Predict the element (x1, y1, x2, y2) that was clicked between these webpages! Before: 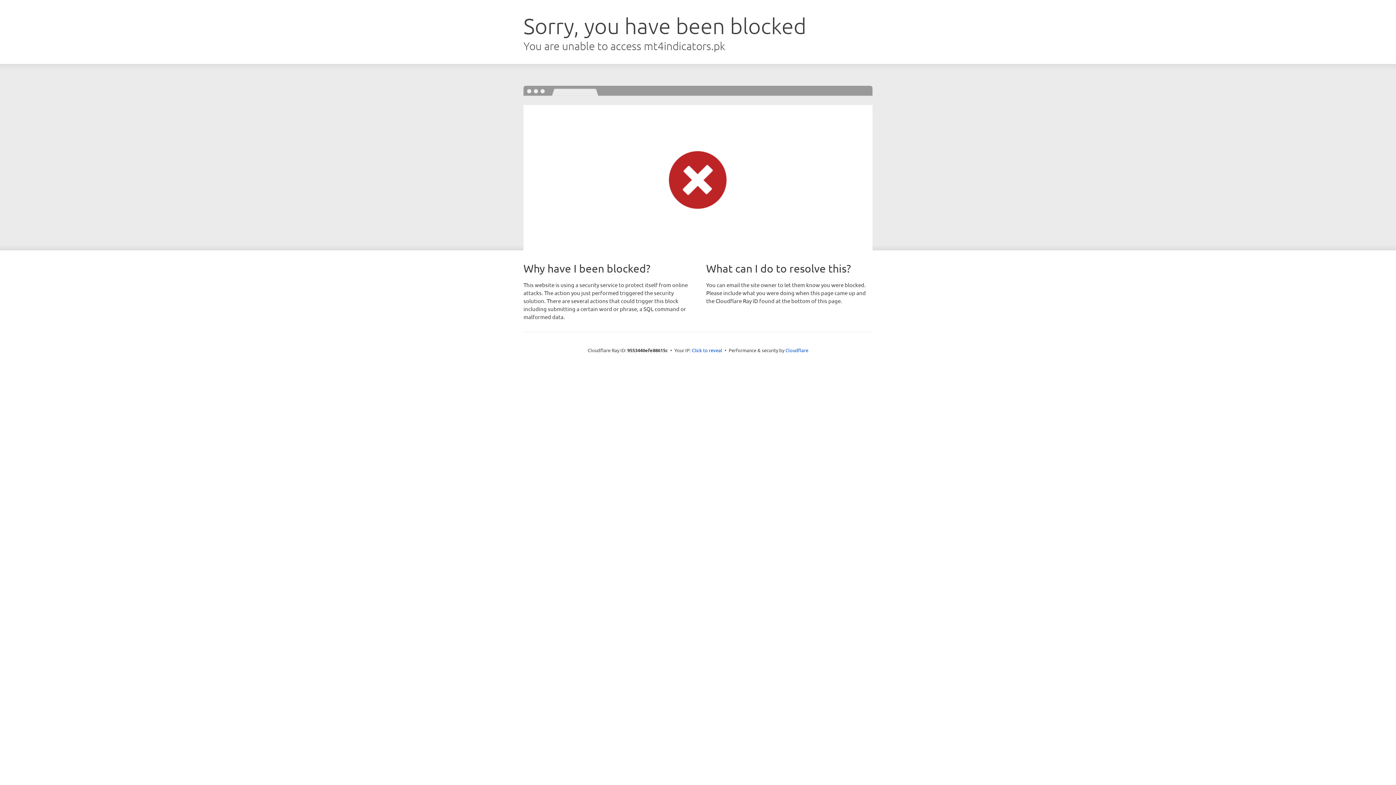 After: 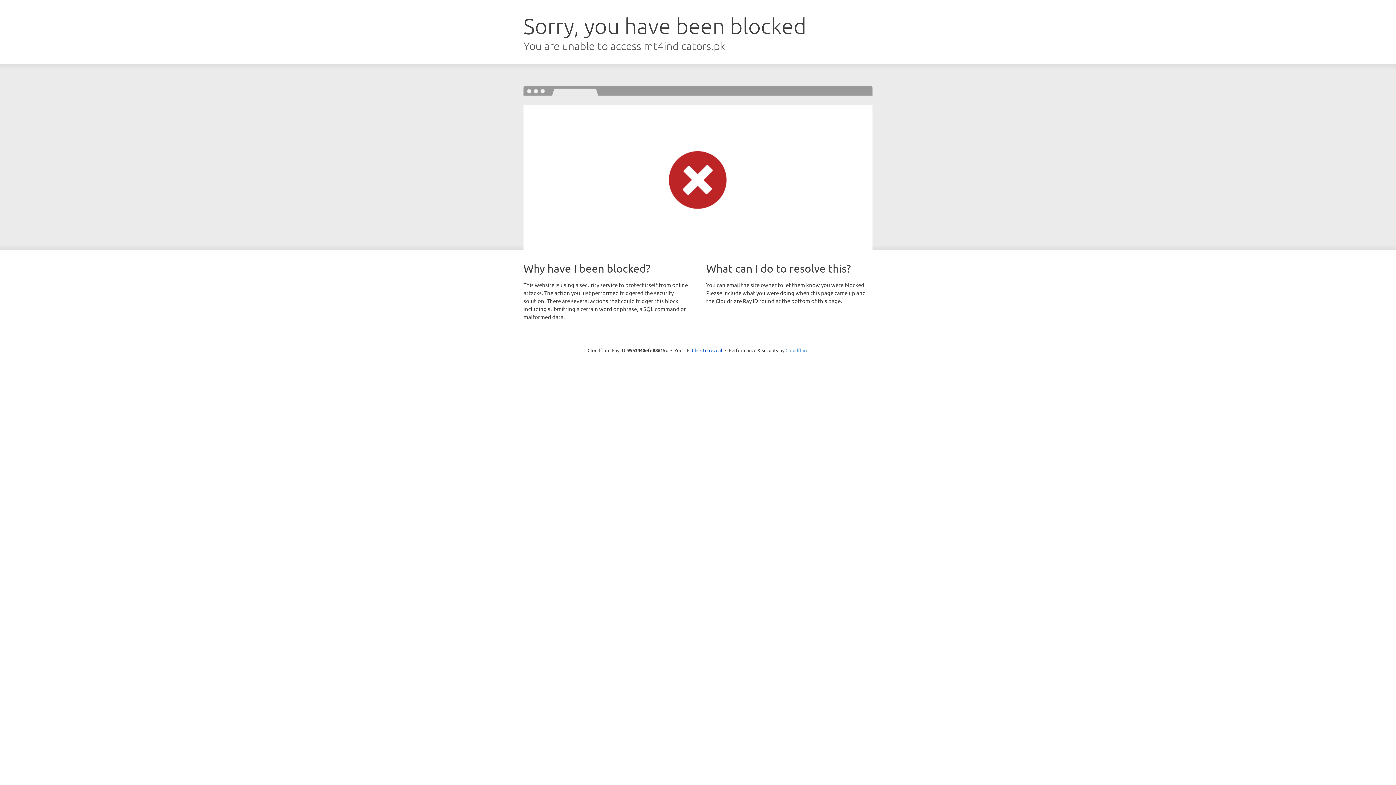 Action: label: Cloudflare bbox: (785, 347, 808, 353)